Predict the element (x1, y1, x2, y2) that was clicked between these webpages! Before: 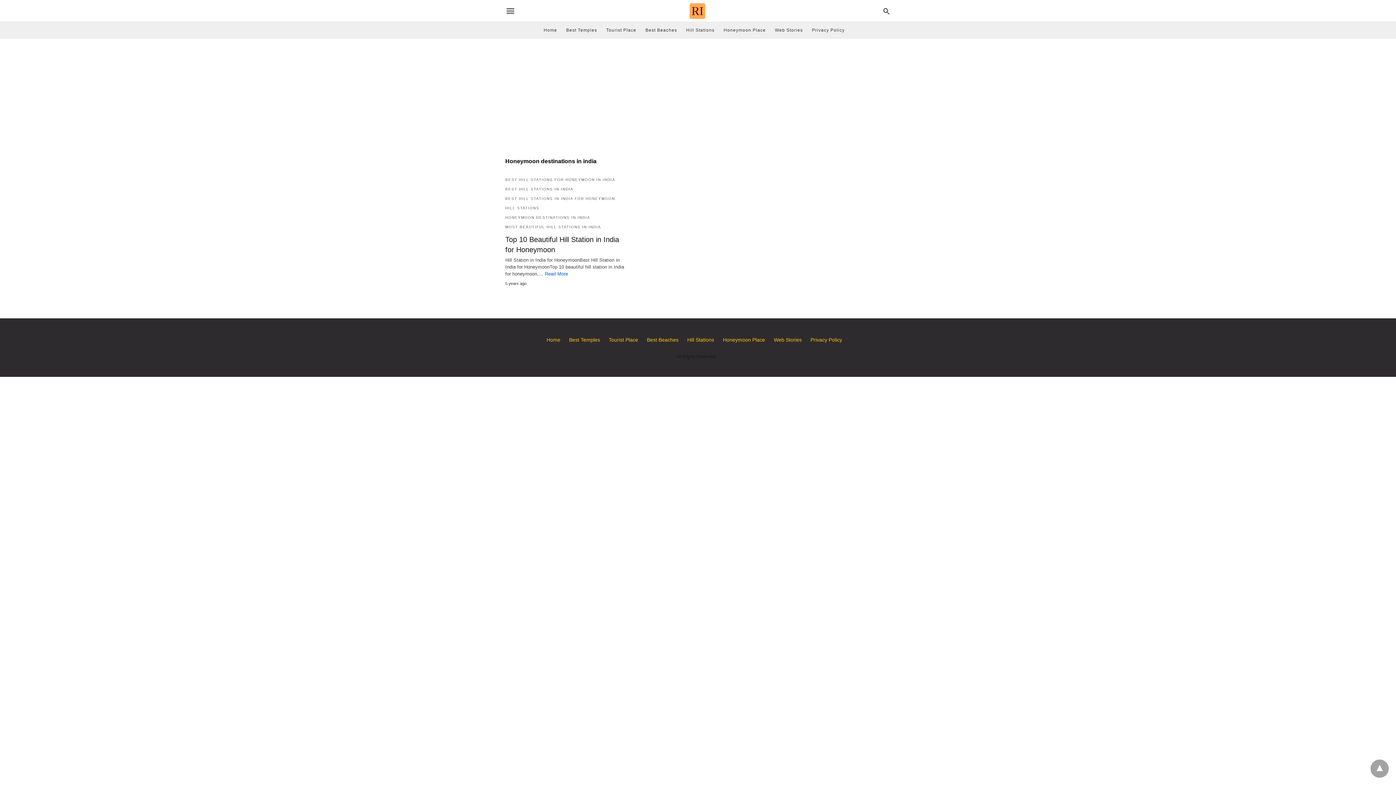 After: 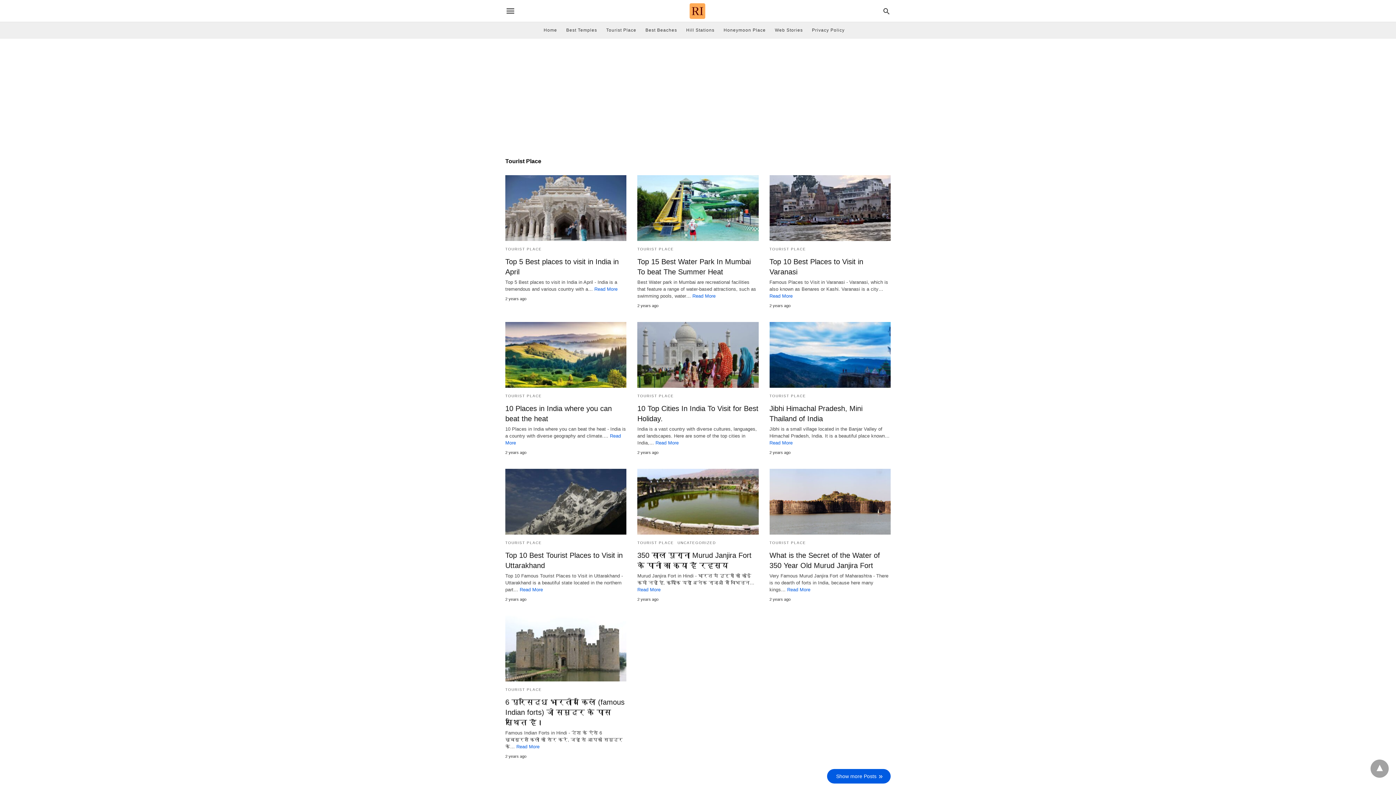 Action: label: Tourist Place bbox: (606, 22, 636, 38)